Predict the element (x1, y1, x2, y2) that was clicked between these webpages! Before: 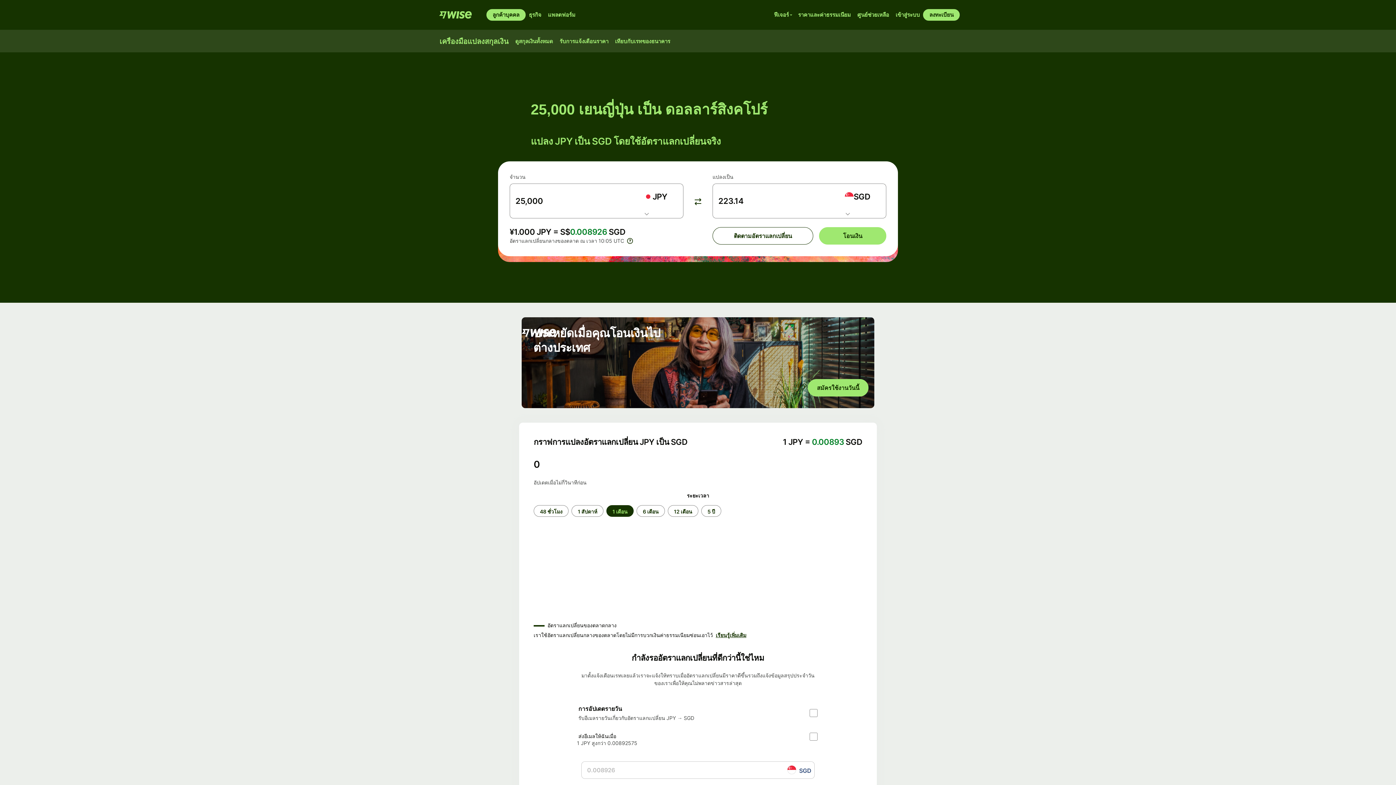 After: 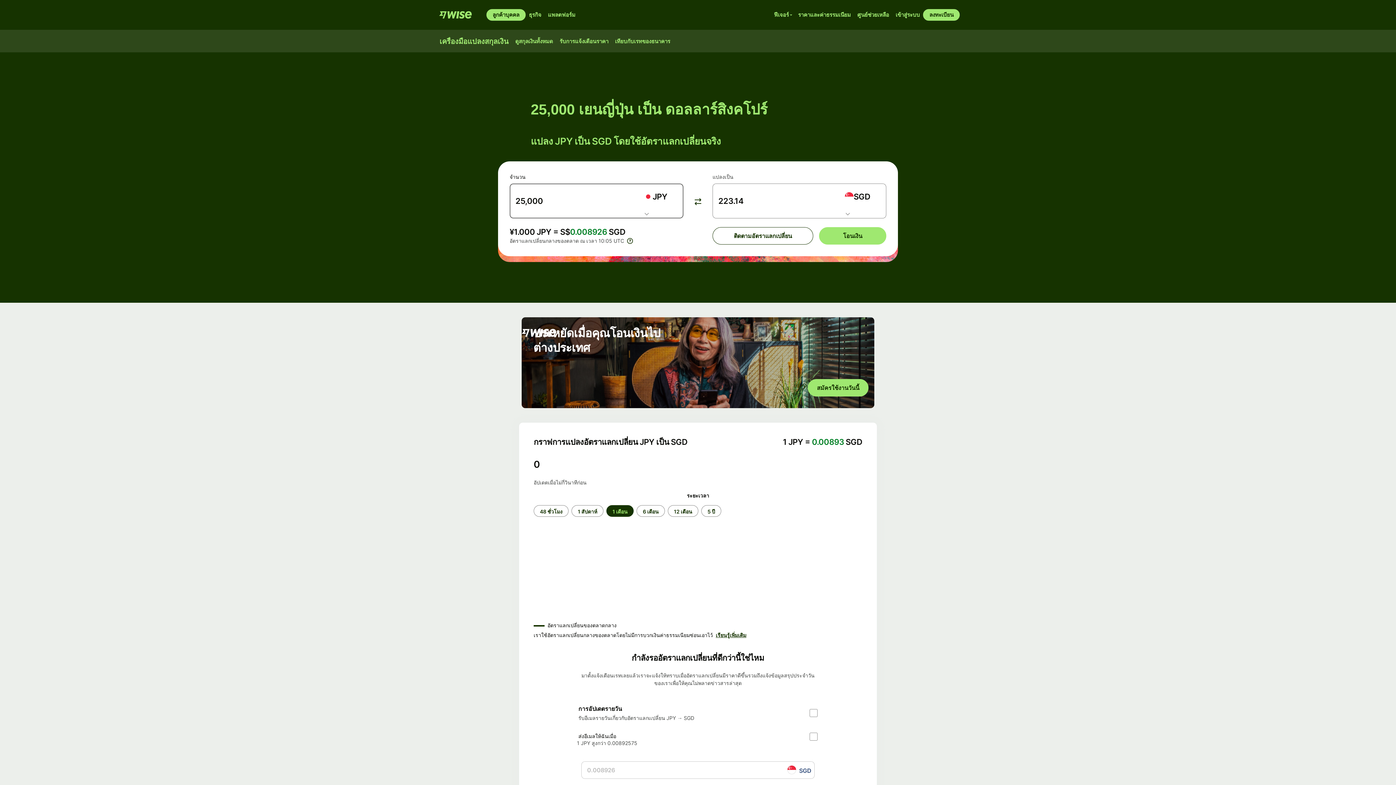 Action: bbox: (638, 183, 683, 209) label: เลือกสกุลเงิน